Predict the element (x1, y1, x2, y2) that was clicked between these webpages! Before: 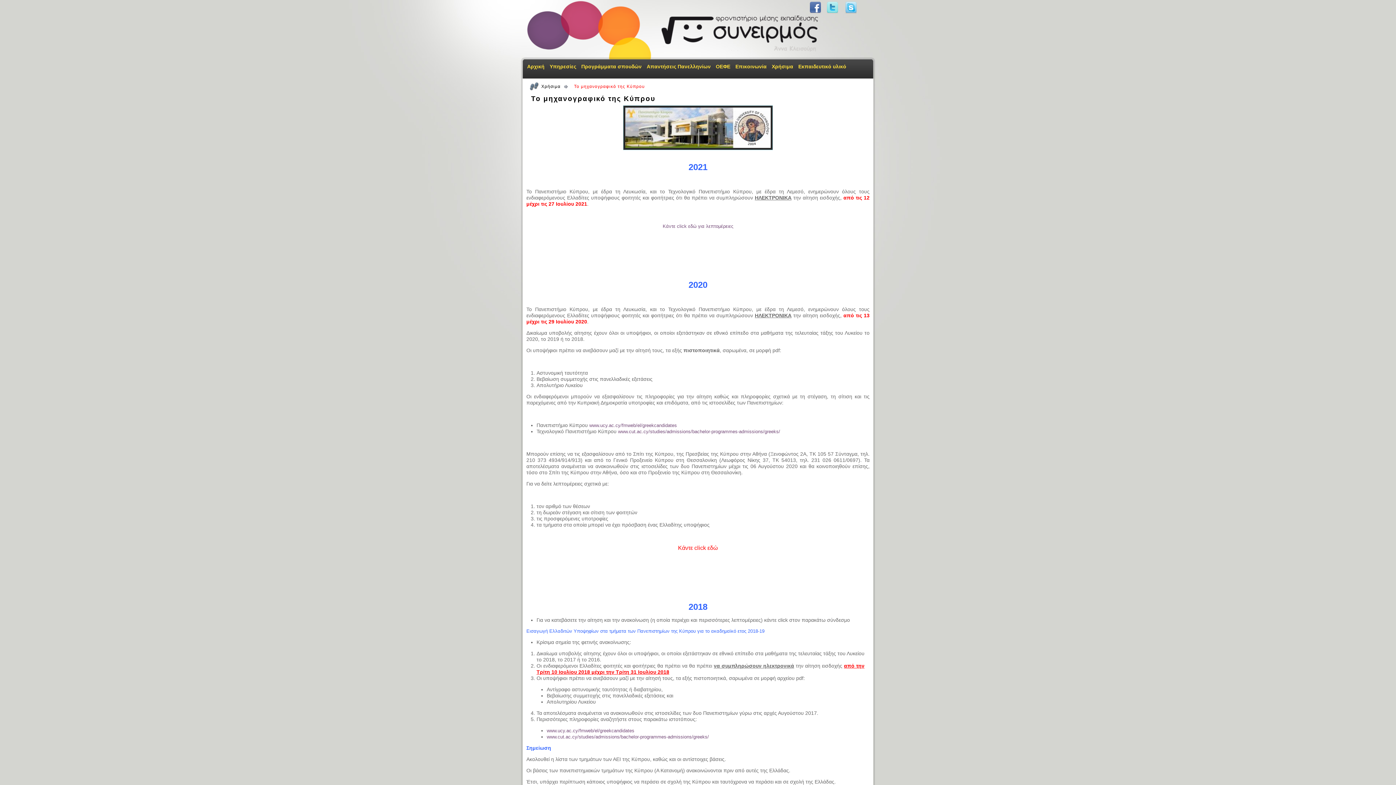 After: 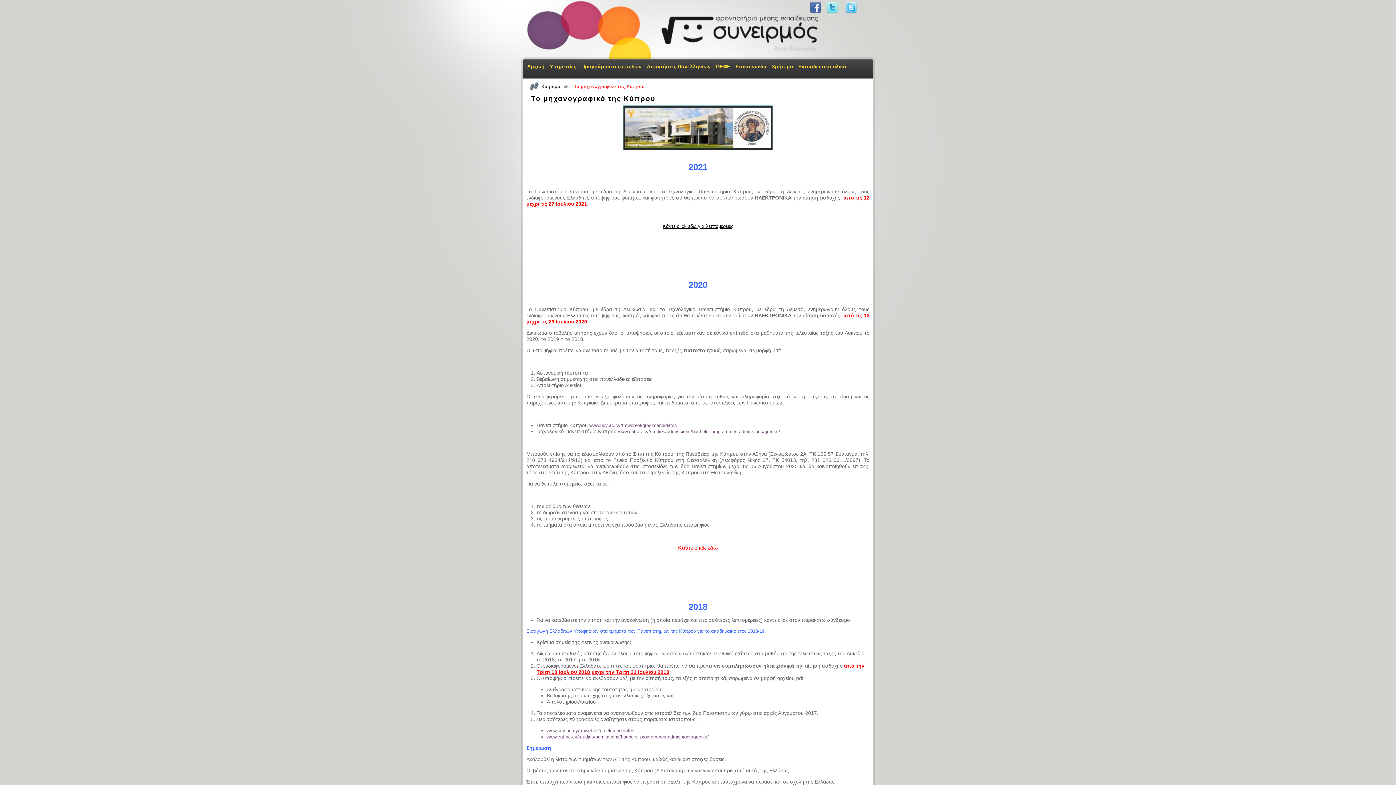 Action: bbox: (662, 223, 733, 229) label: Κάντε click εδώ για λεπτομέρειες